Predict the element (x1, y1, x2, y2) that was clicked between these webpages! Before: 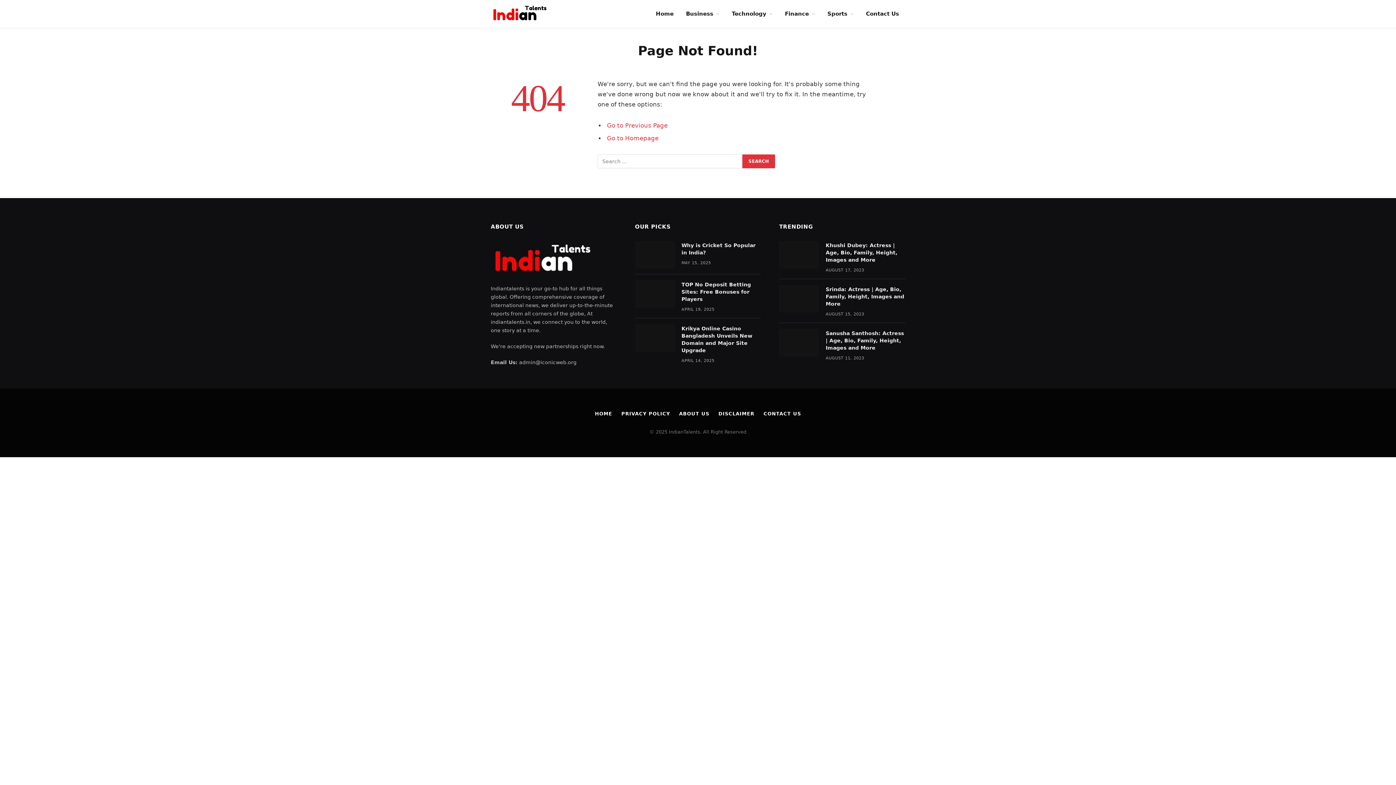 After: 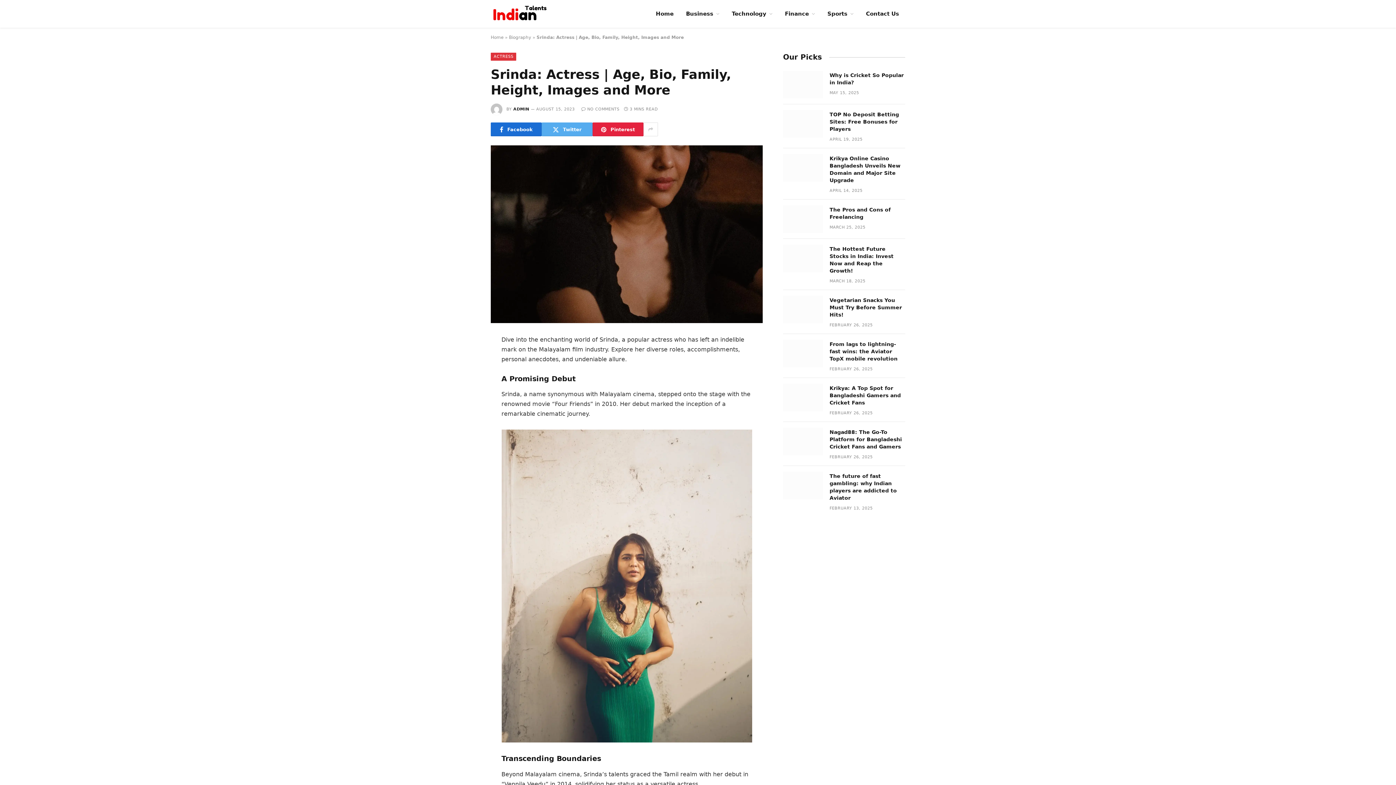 Action: label: Srinda: Actress | Age, Bio, Family, Height, Images and More bbox: (825, 285, 905, 307)